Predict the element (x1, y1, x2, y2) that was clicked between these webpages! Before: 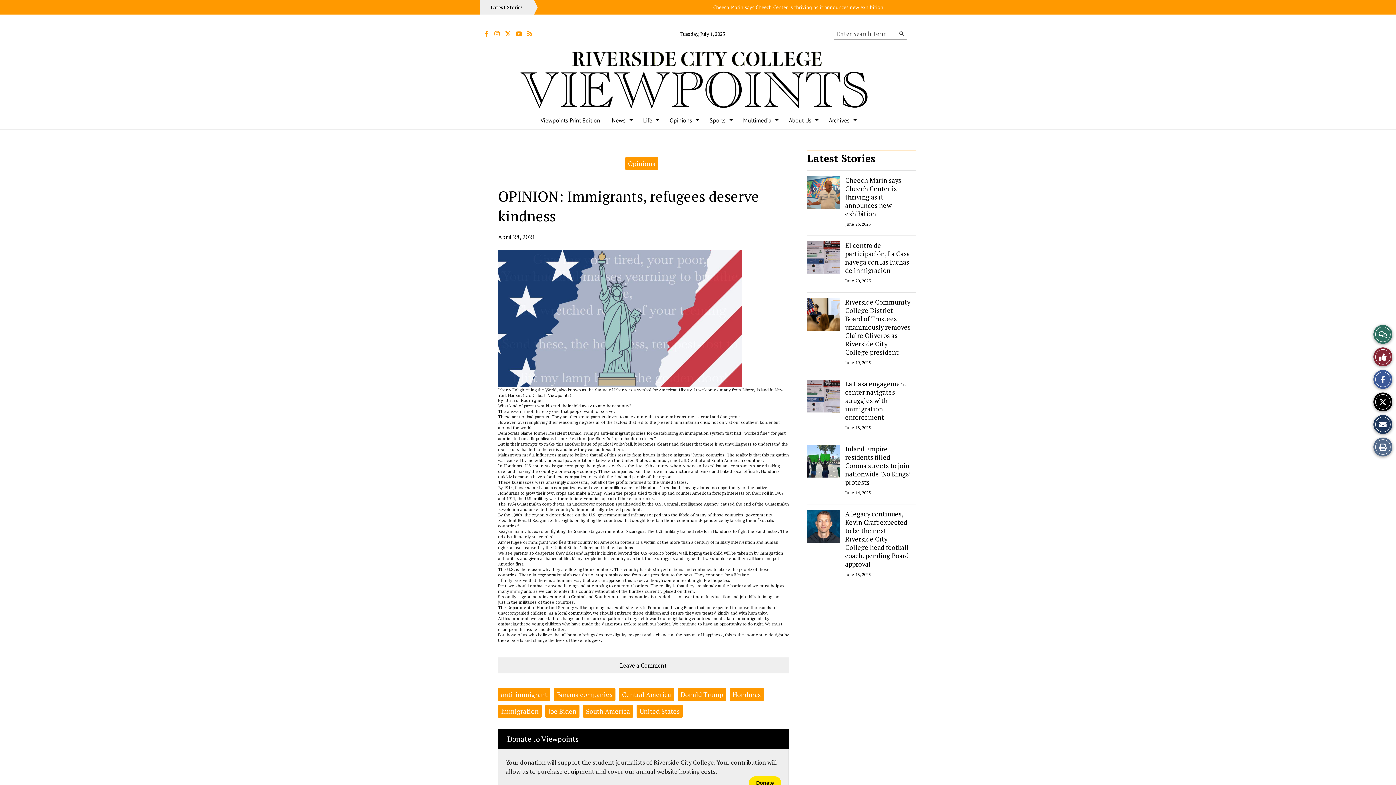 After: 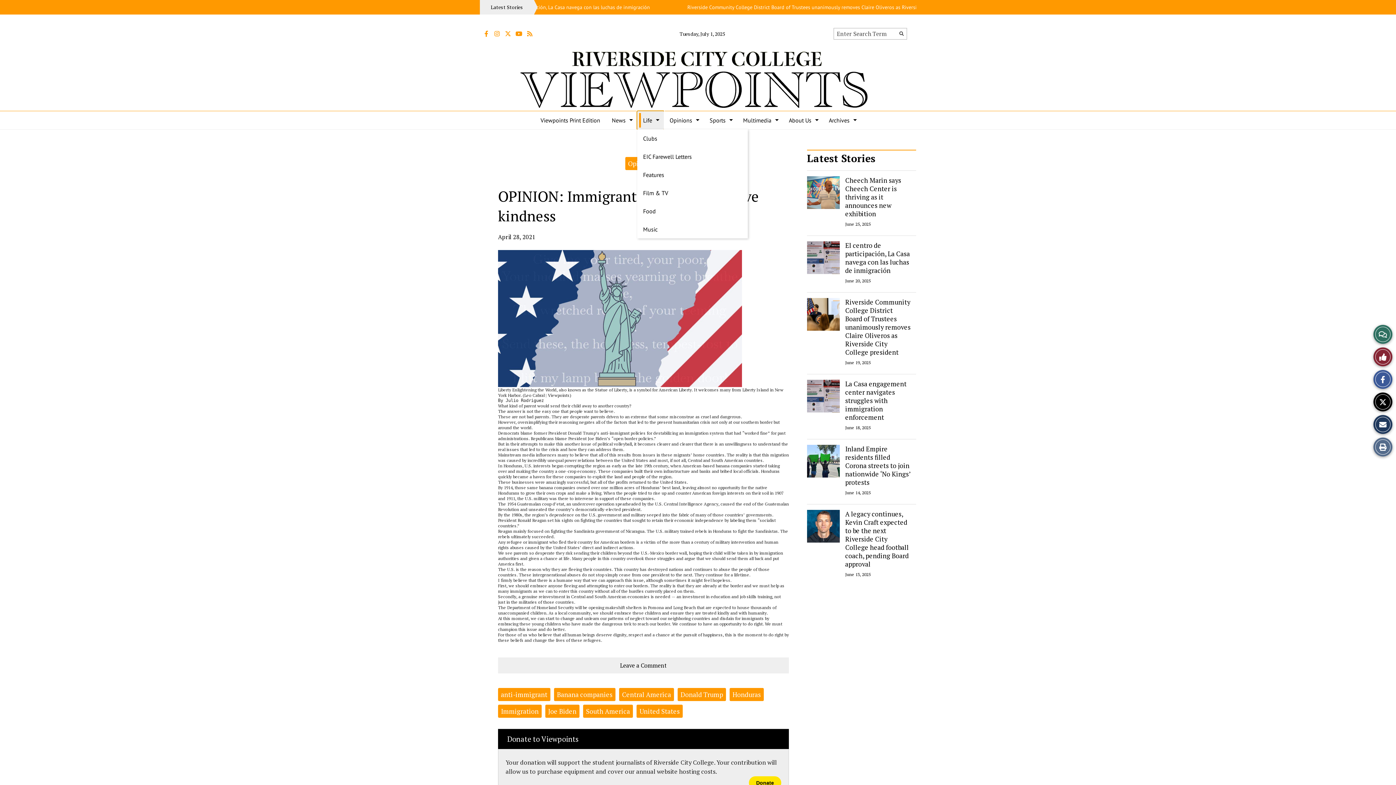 Action: bbox: (637, 111, 664, 129) label: Life